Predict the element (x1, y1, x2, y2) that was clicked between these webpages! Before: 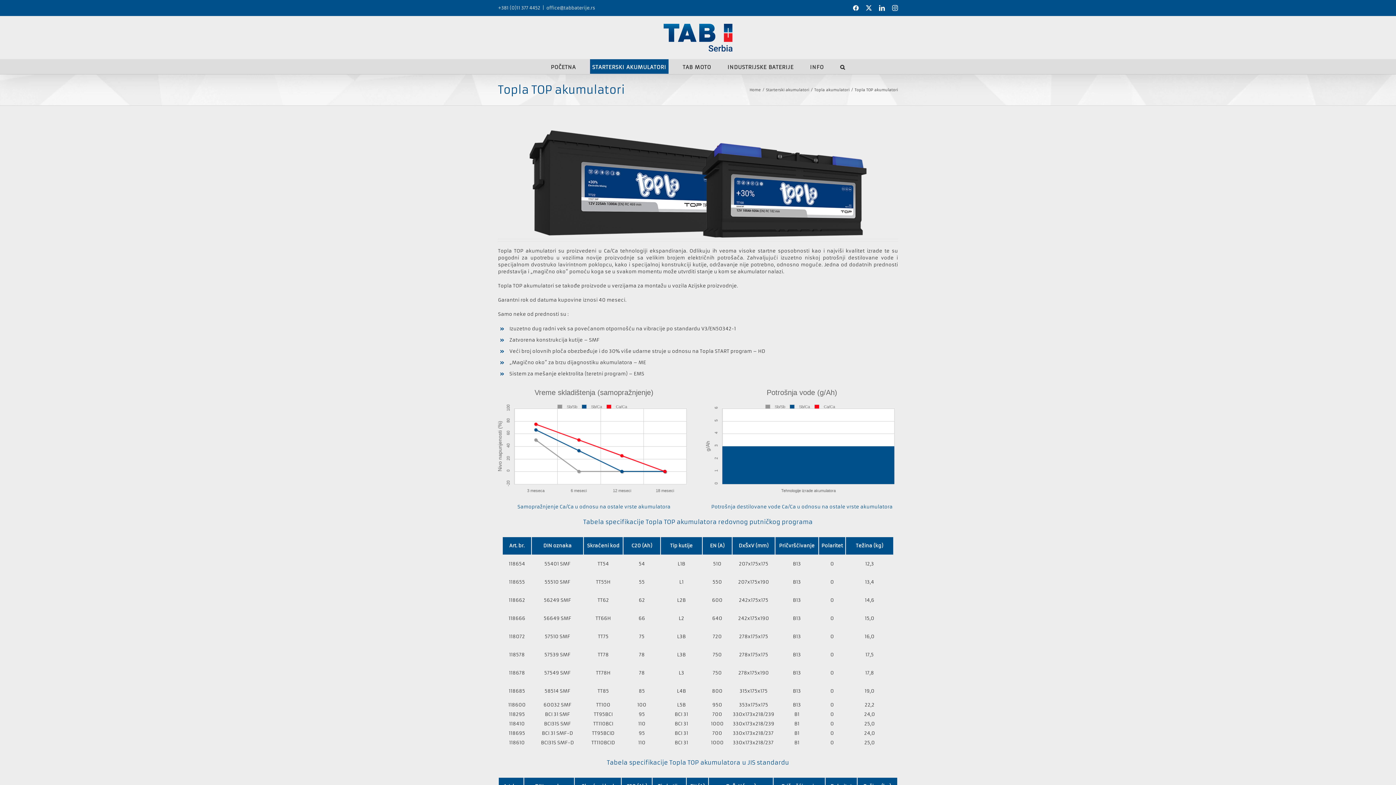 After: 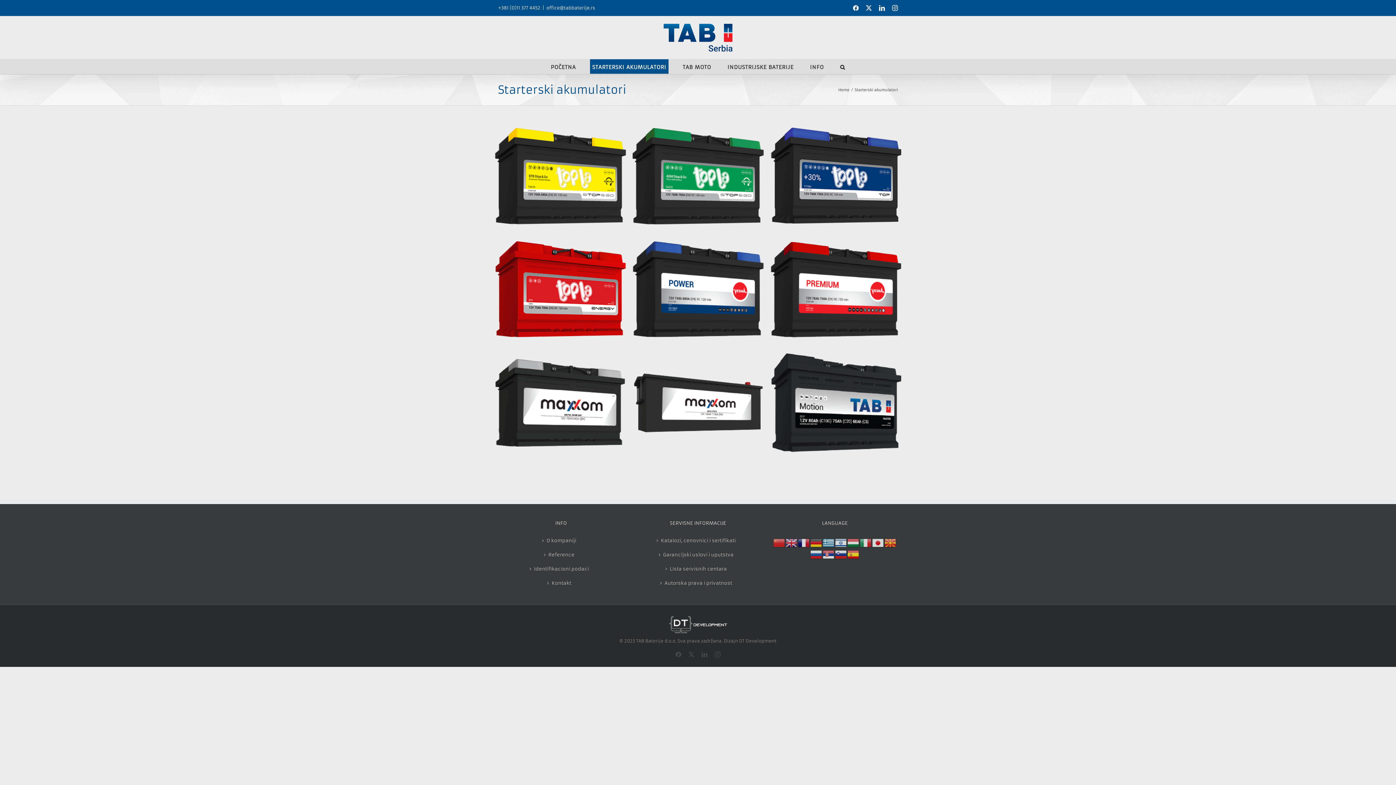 Action: bbox: (766, 87, 809, 92) label: Starterski akumulatori